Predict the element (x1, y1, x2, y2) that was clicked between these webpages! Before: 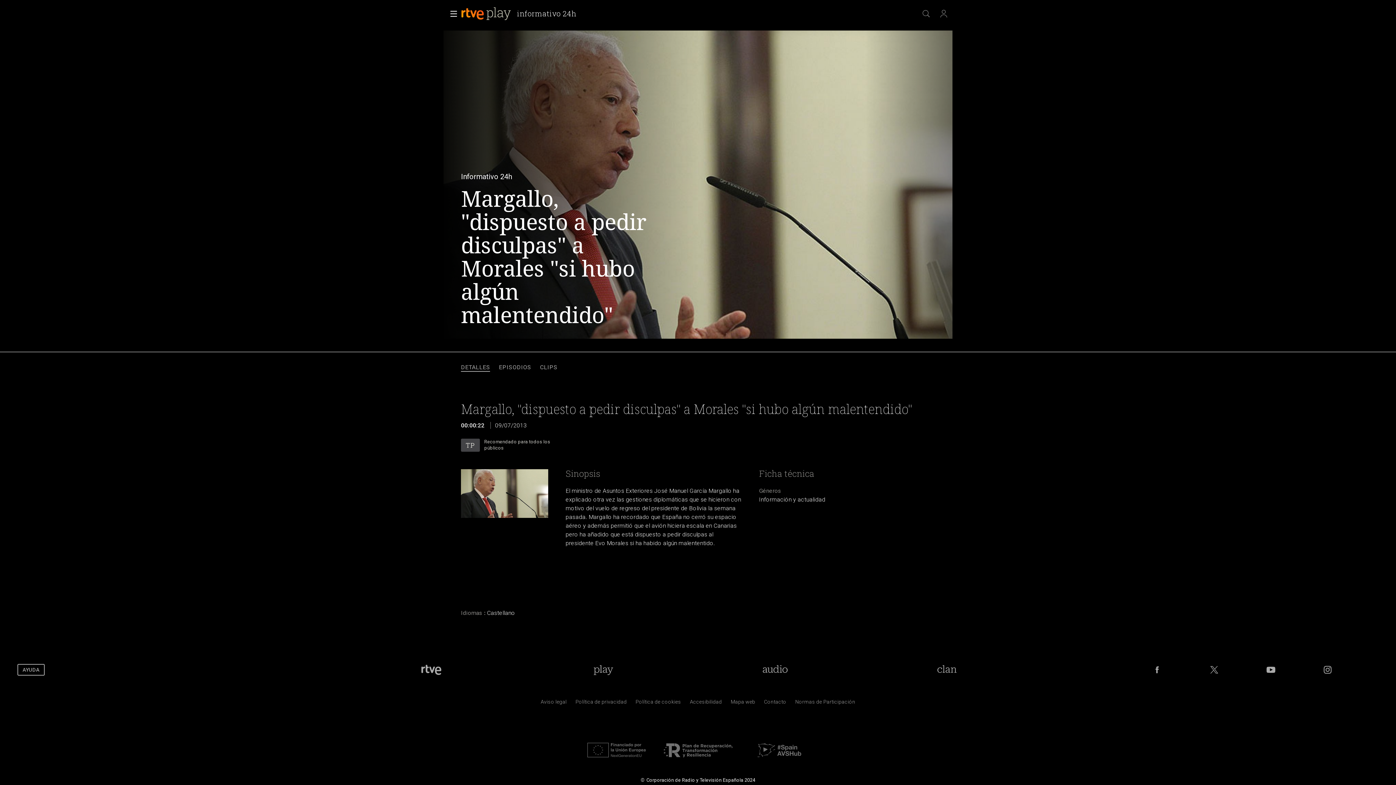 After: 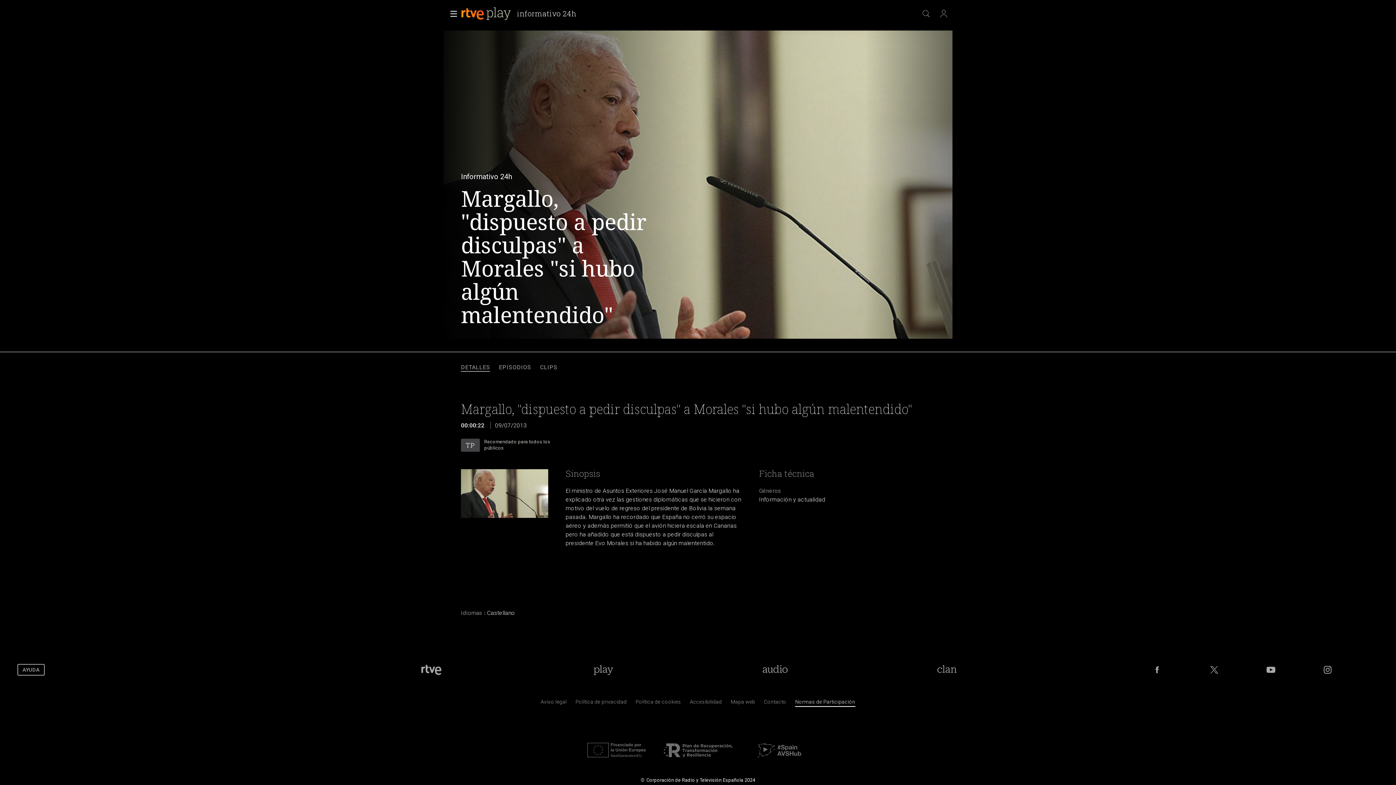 Action: label: Pol&iacute;tica de RTVE.es sobre comentarios y participaci&oacute;n social de usuarios bbox: (795, 700, 855, 707)